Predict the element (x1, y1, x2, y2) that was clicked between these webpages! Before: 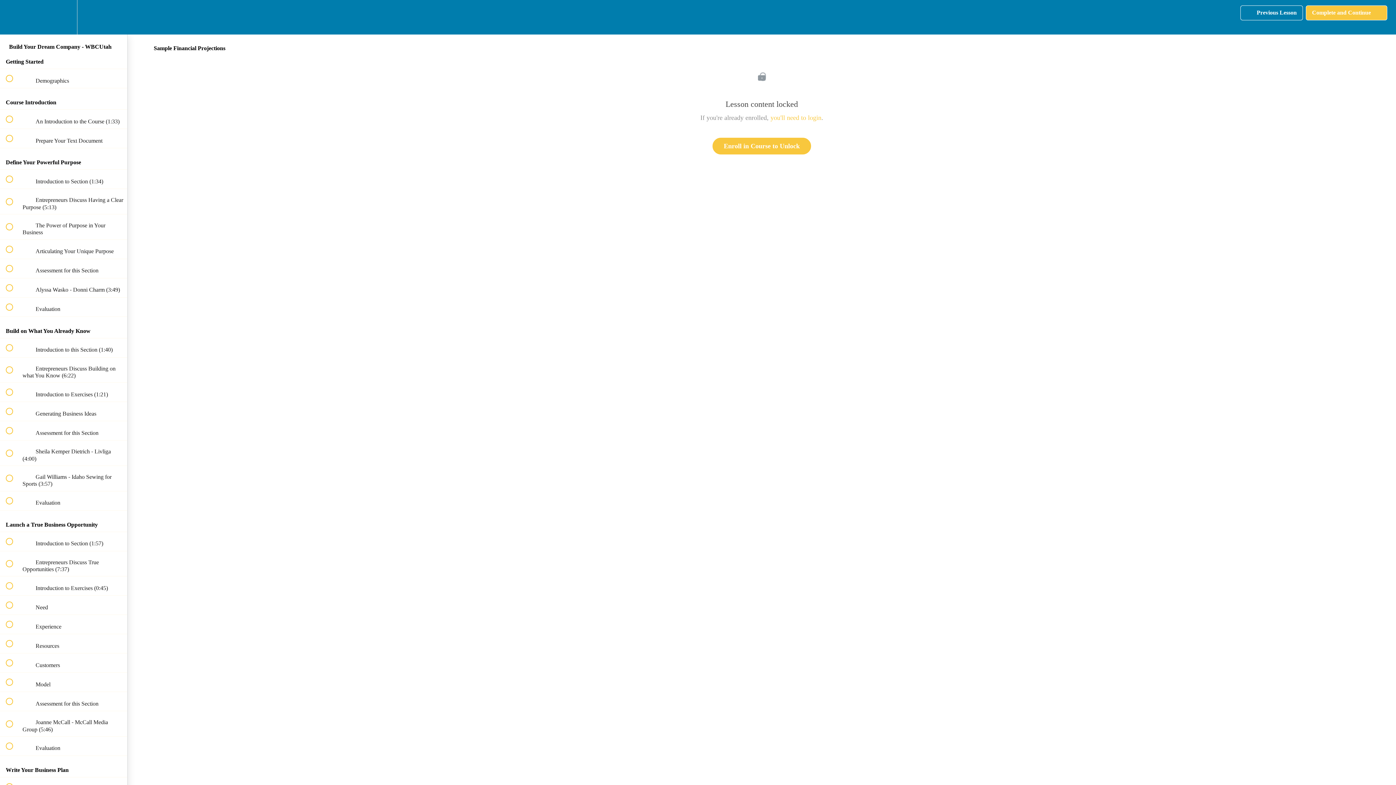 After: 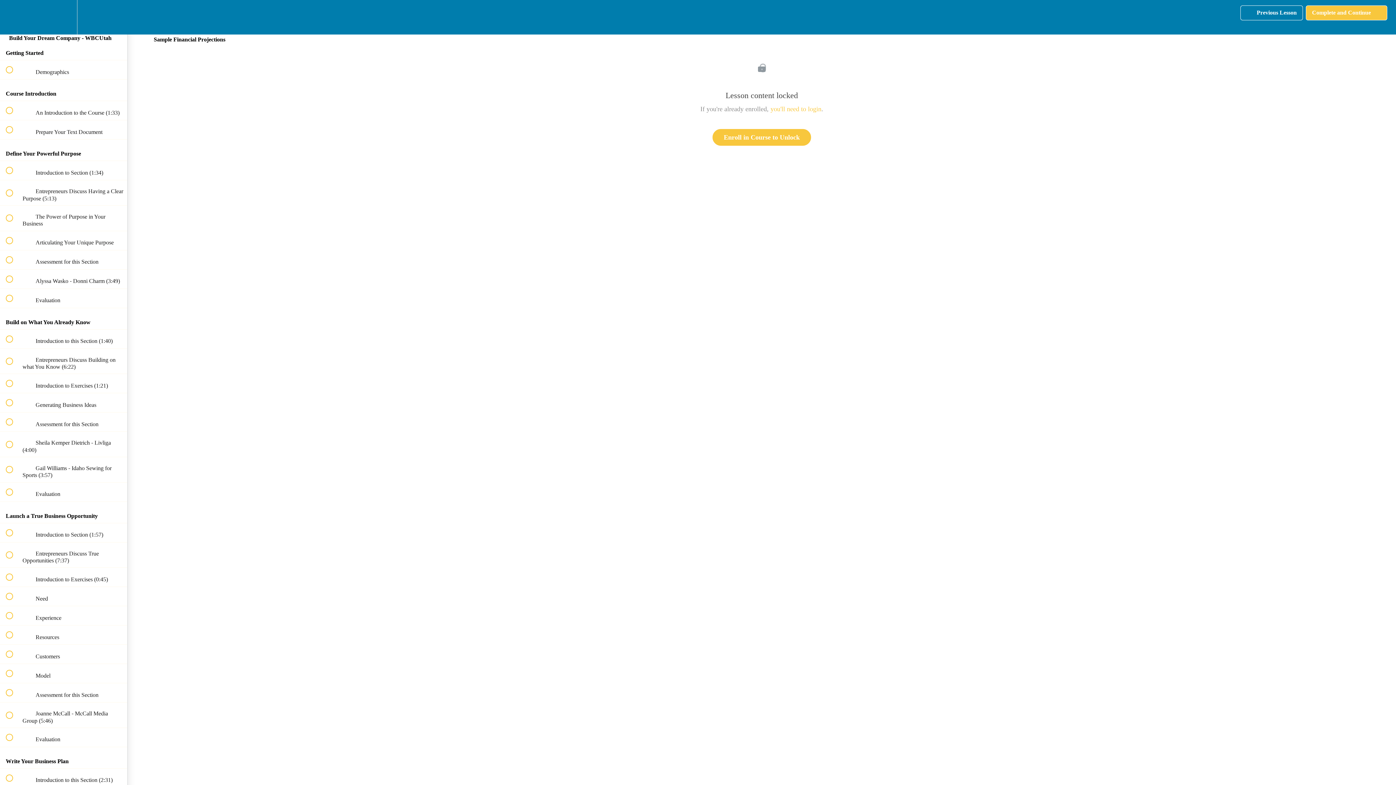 Action: bbox: (100, 0, 127, 34) label: Course Sidebar